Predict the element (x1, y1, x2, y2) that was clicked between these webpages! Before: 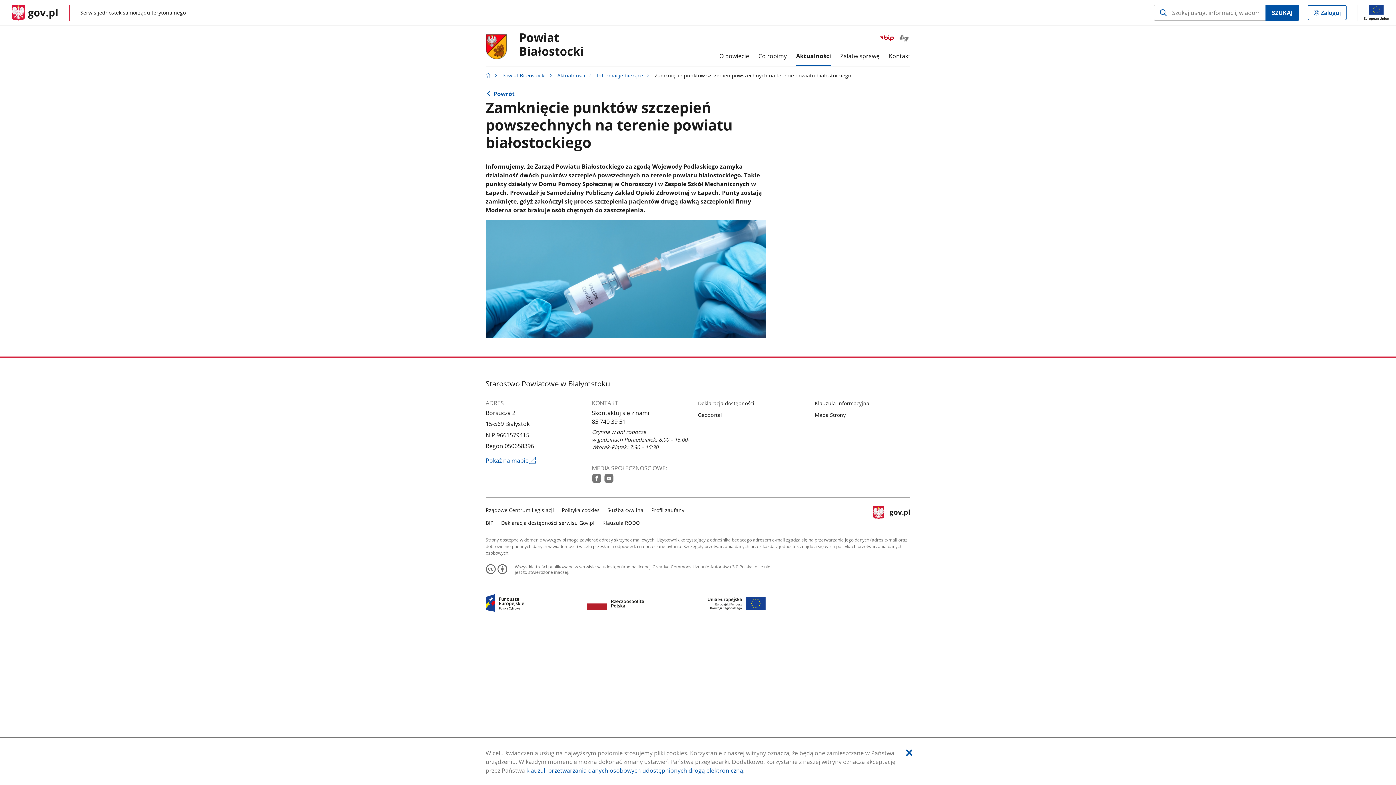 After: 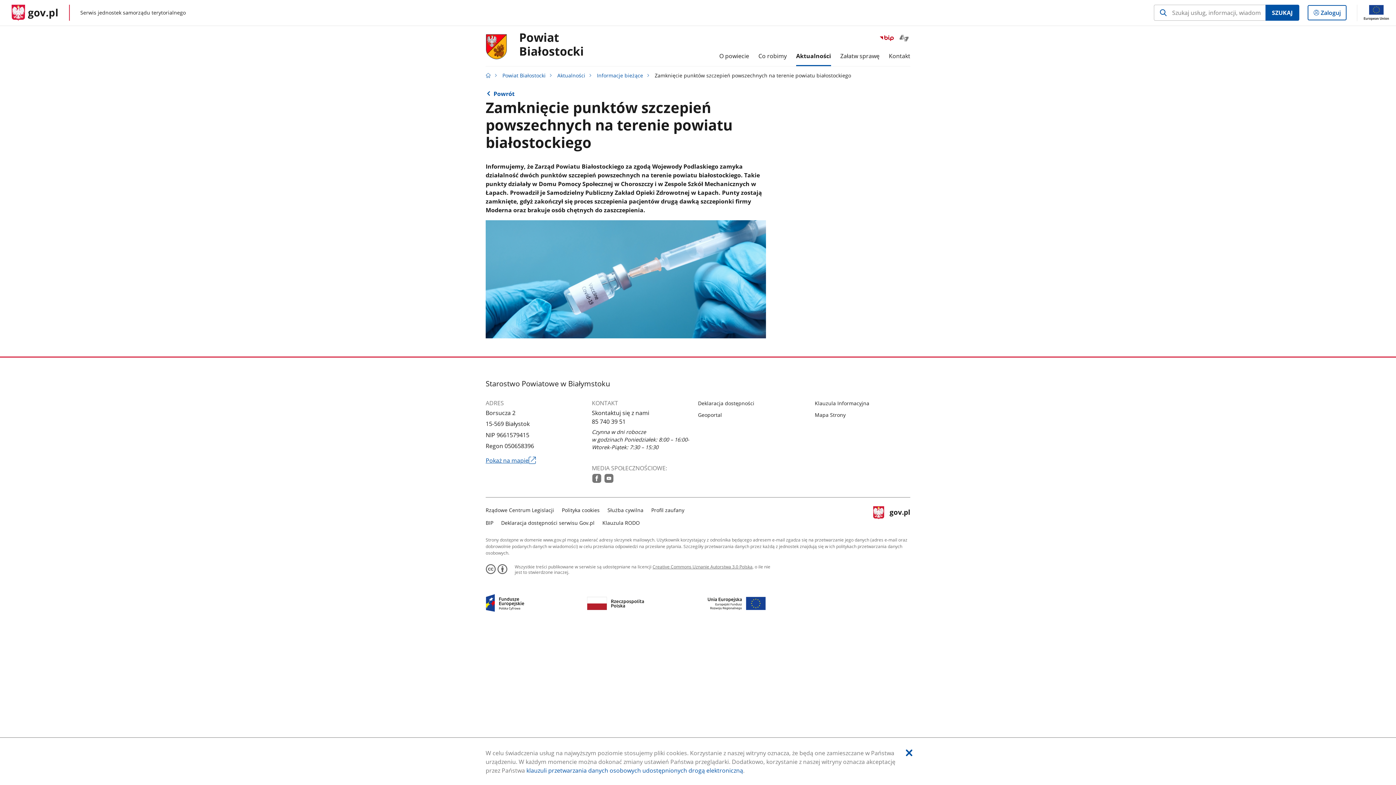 Action: bbox: (652, 563, 752, 570) label: Creative Commons Uznanie Autorstwa 3.0 Polska